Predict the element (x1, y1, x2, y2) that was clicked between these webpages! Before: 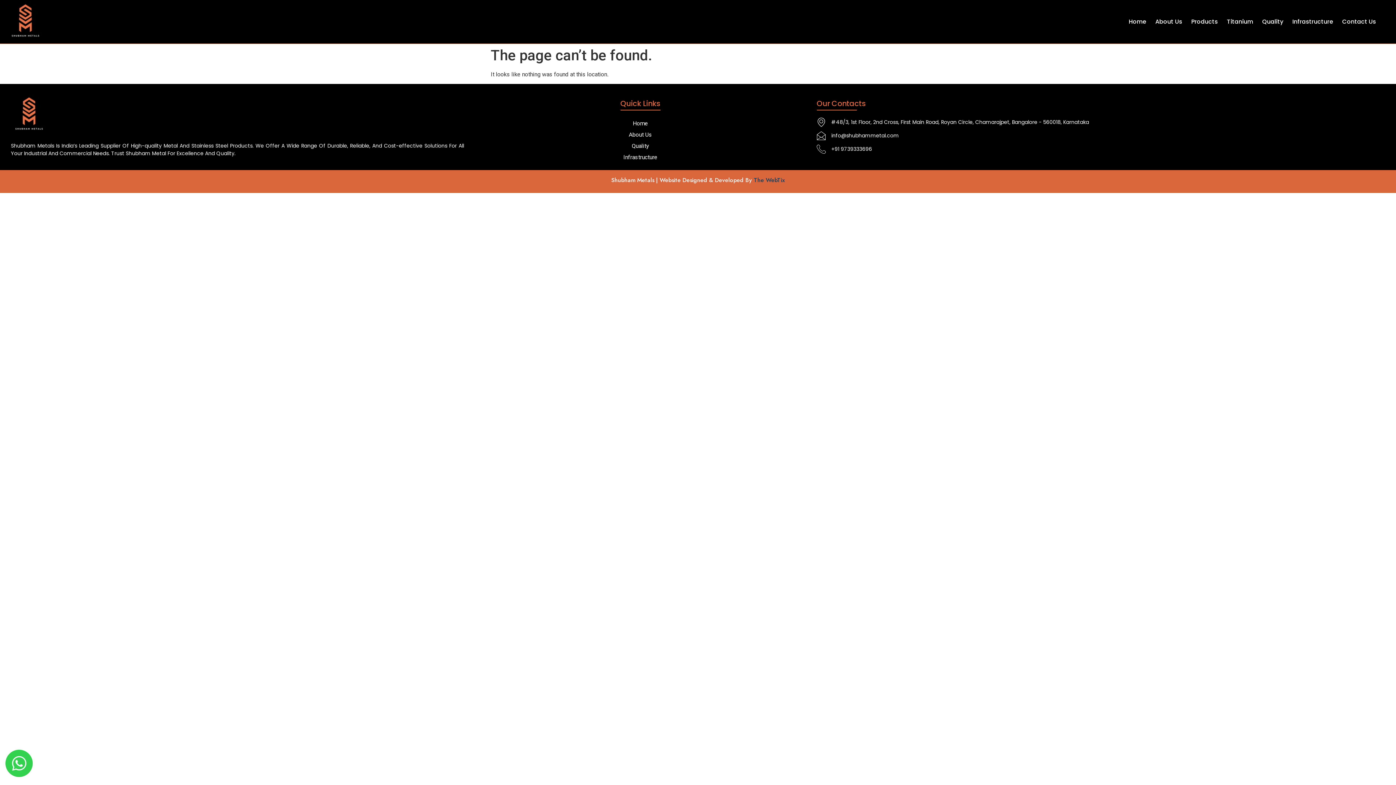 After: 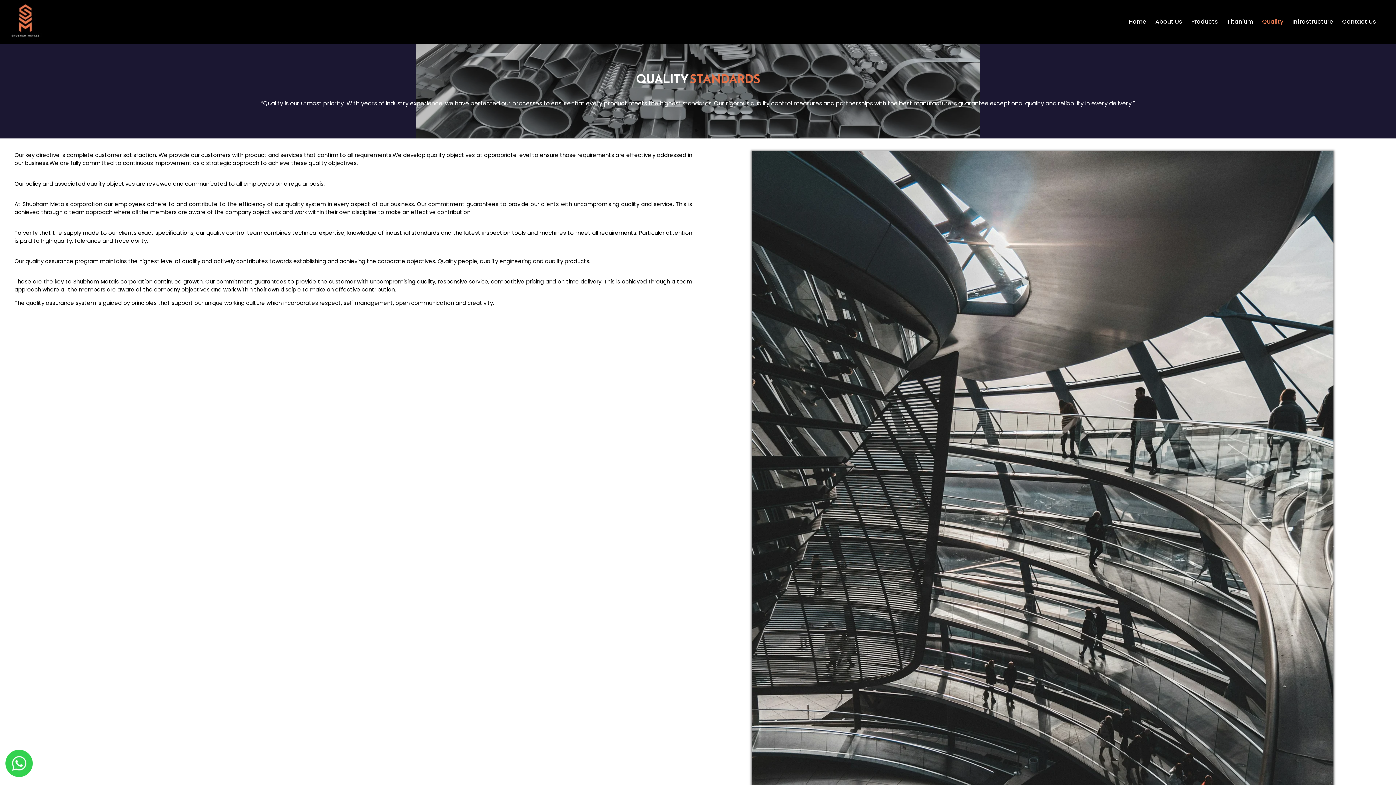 Action: label: Quality bbox: (1262, 9, 1292, 34)